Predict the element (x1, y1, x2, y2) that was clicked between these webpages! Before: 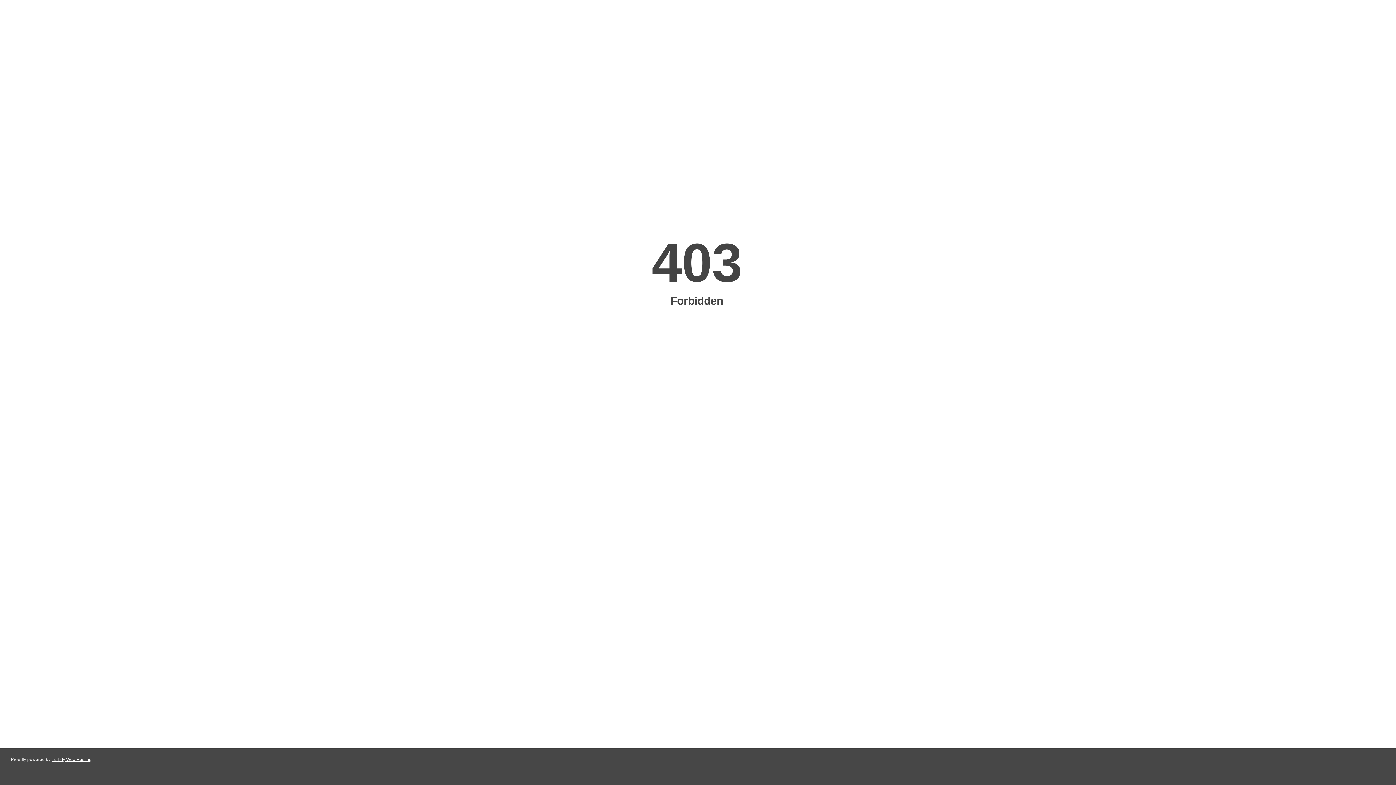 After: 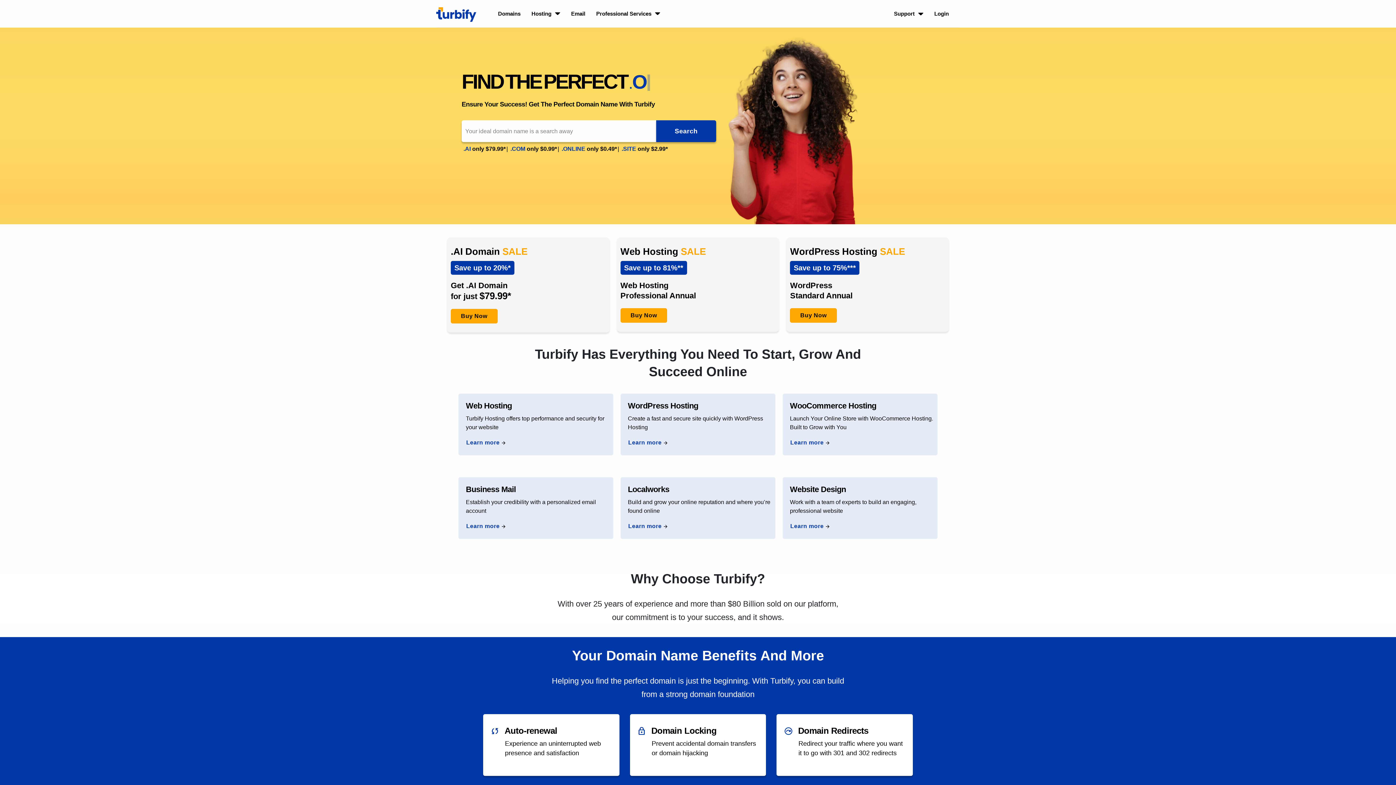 Action: label: Turbify Web Hosting bbox: (51, 757, 91, 762)